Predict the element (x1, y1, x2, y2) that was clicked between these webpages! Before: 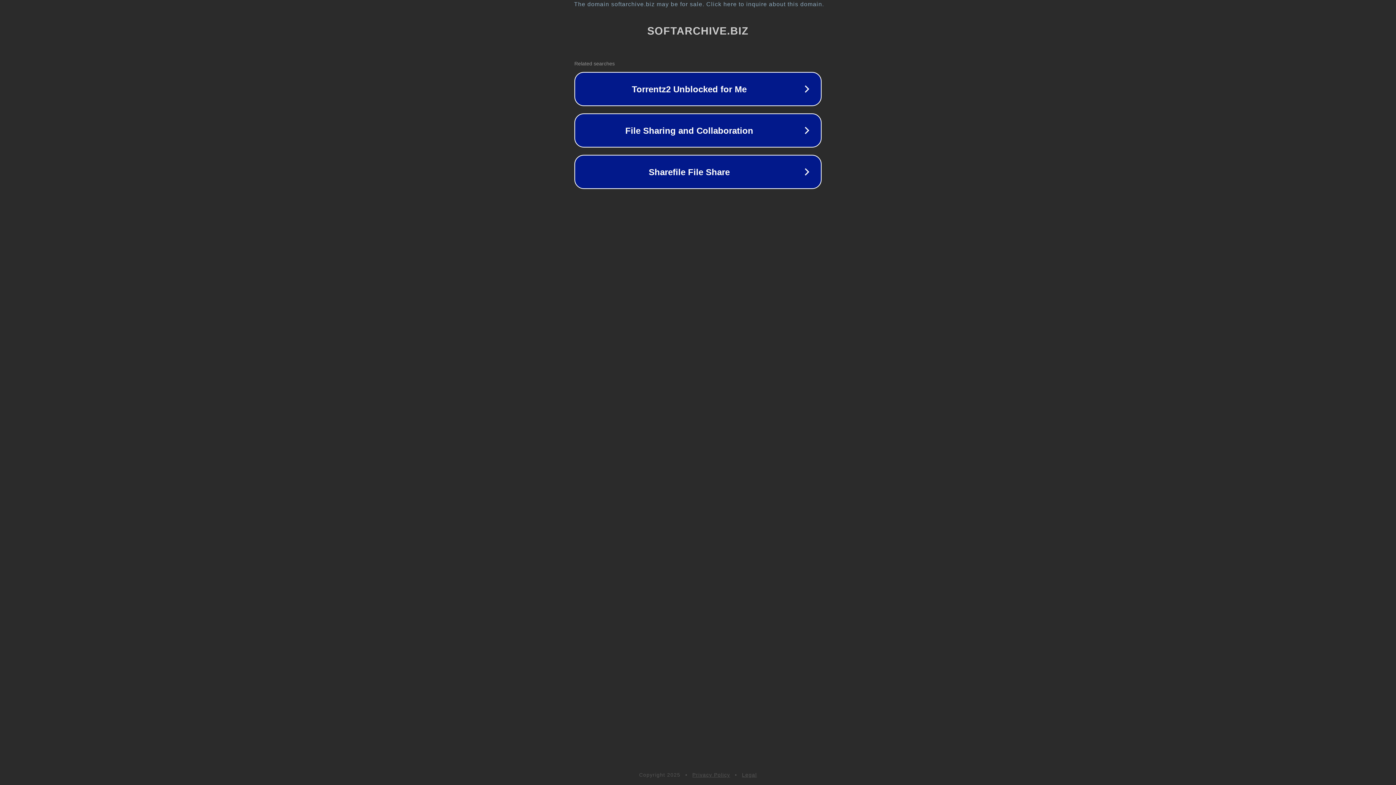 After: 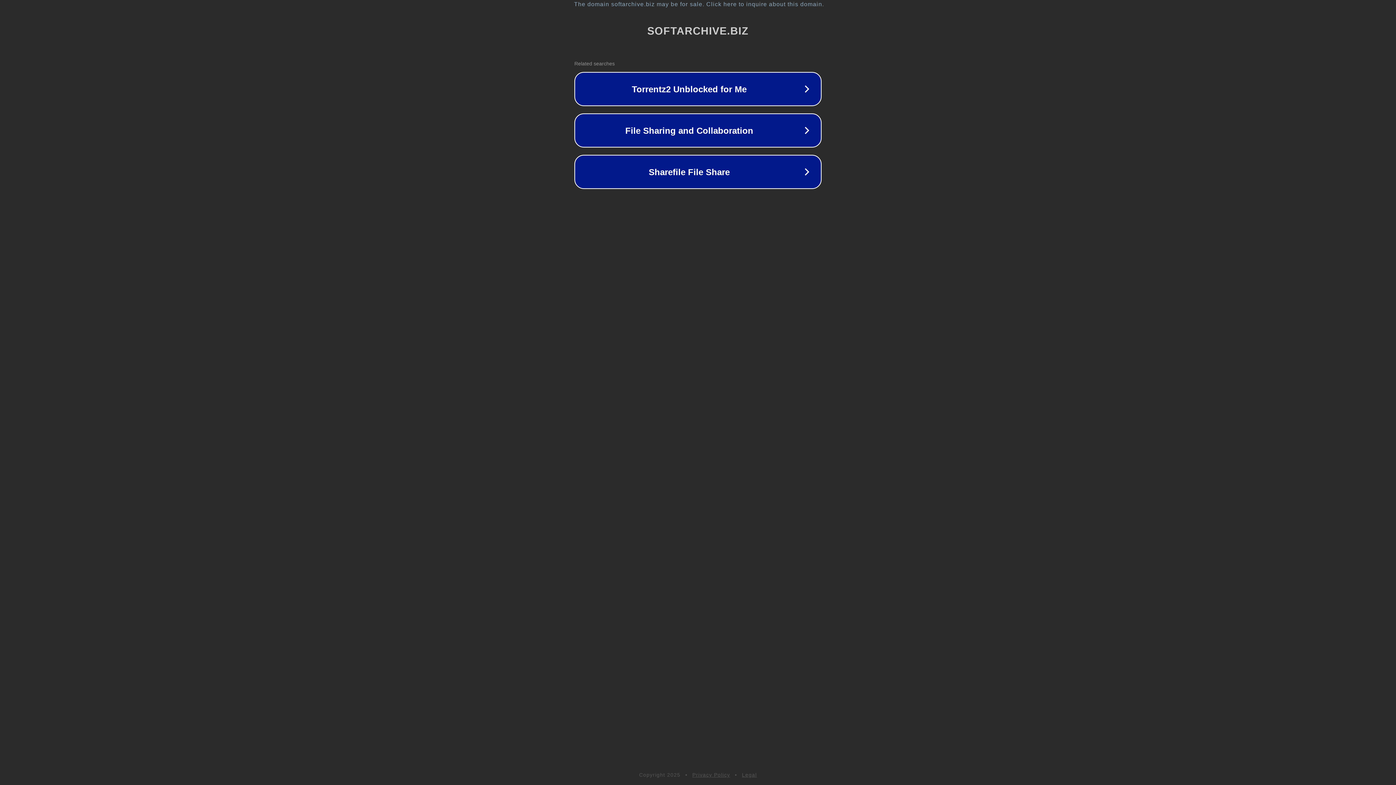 Action: label: Privacy Policy bbox: (692, 772, 730, 778)